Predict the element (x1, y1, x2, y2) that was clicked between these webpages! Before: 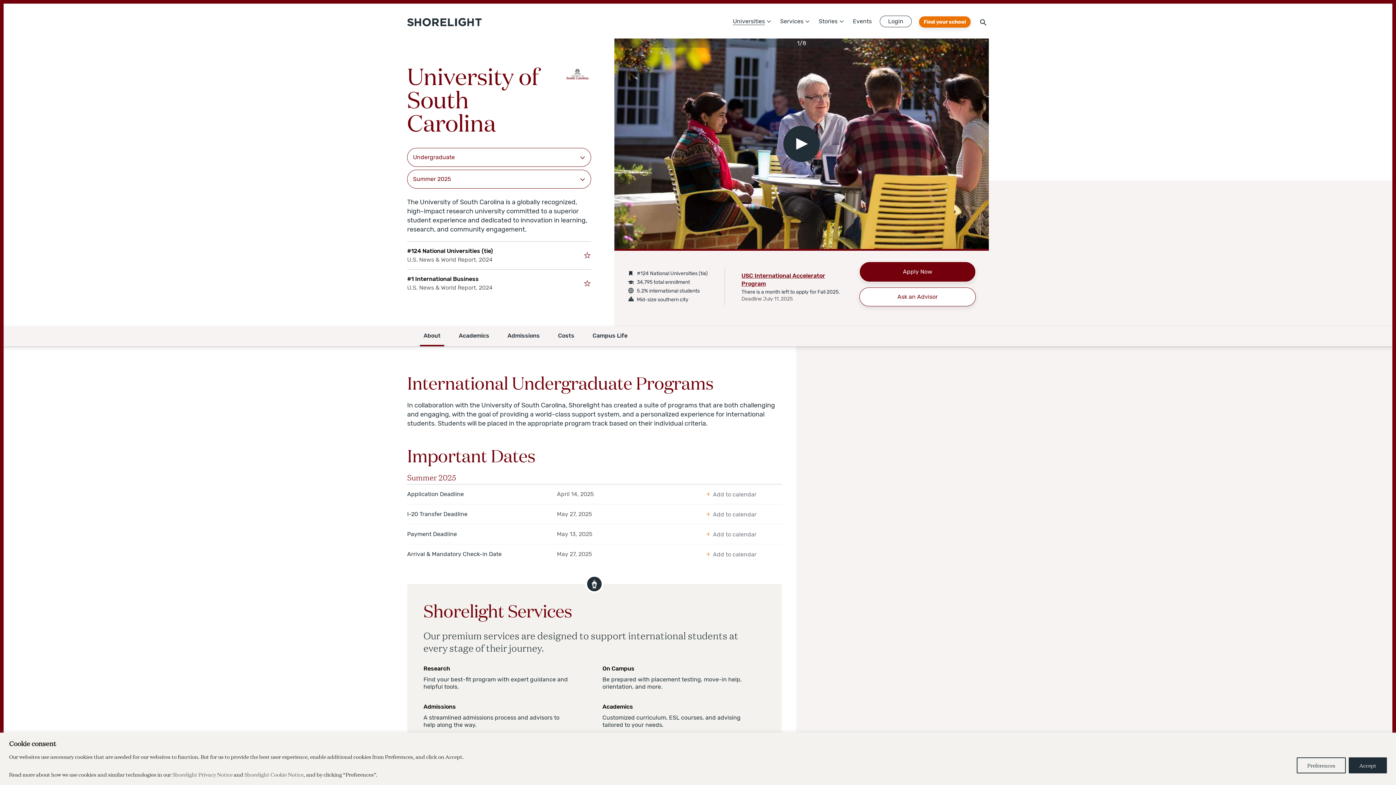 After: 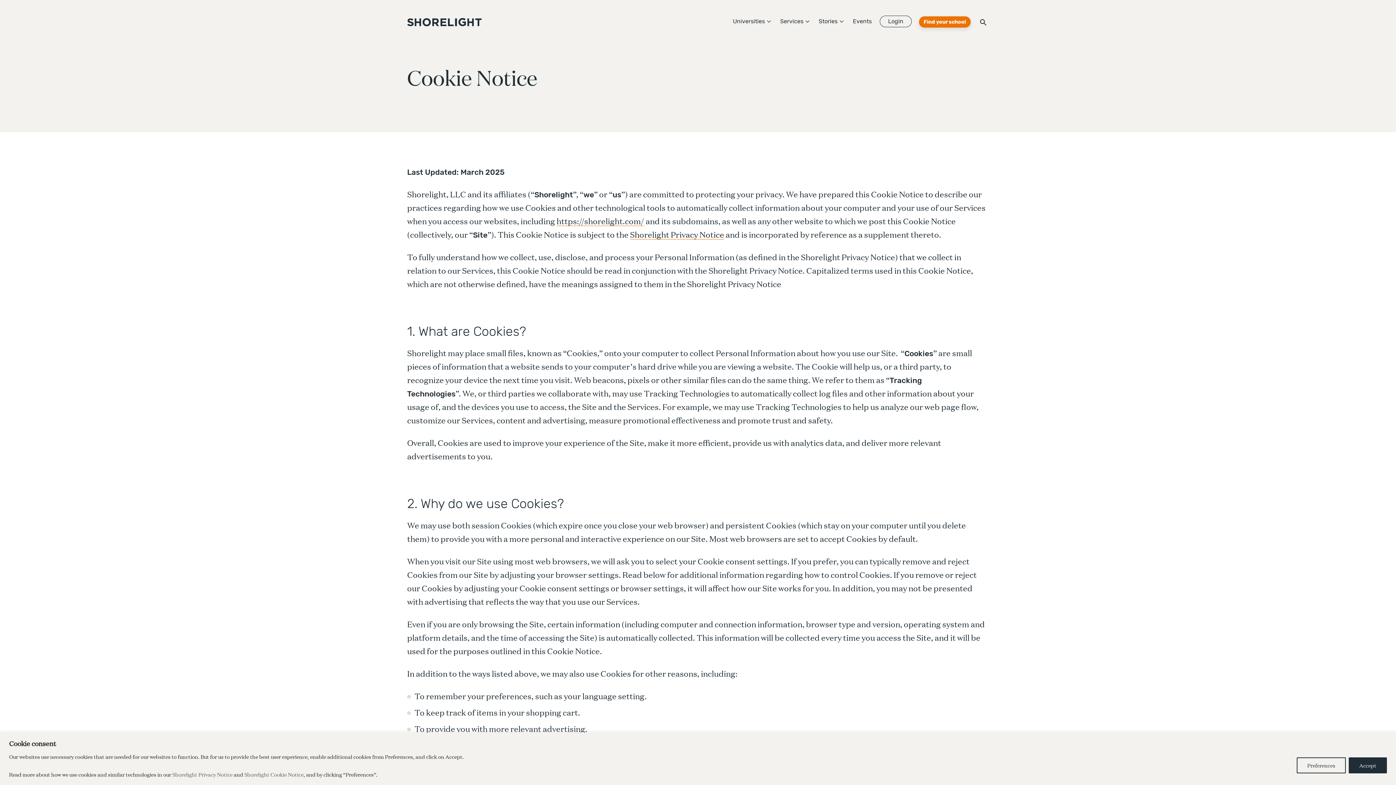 Action: label: Shorelight Cookie Notice bbox: (244, 770, 303, 778)